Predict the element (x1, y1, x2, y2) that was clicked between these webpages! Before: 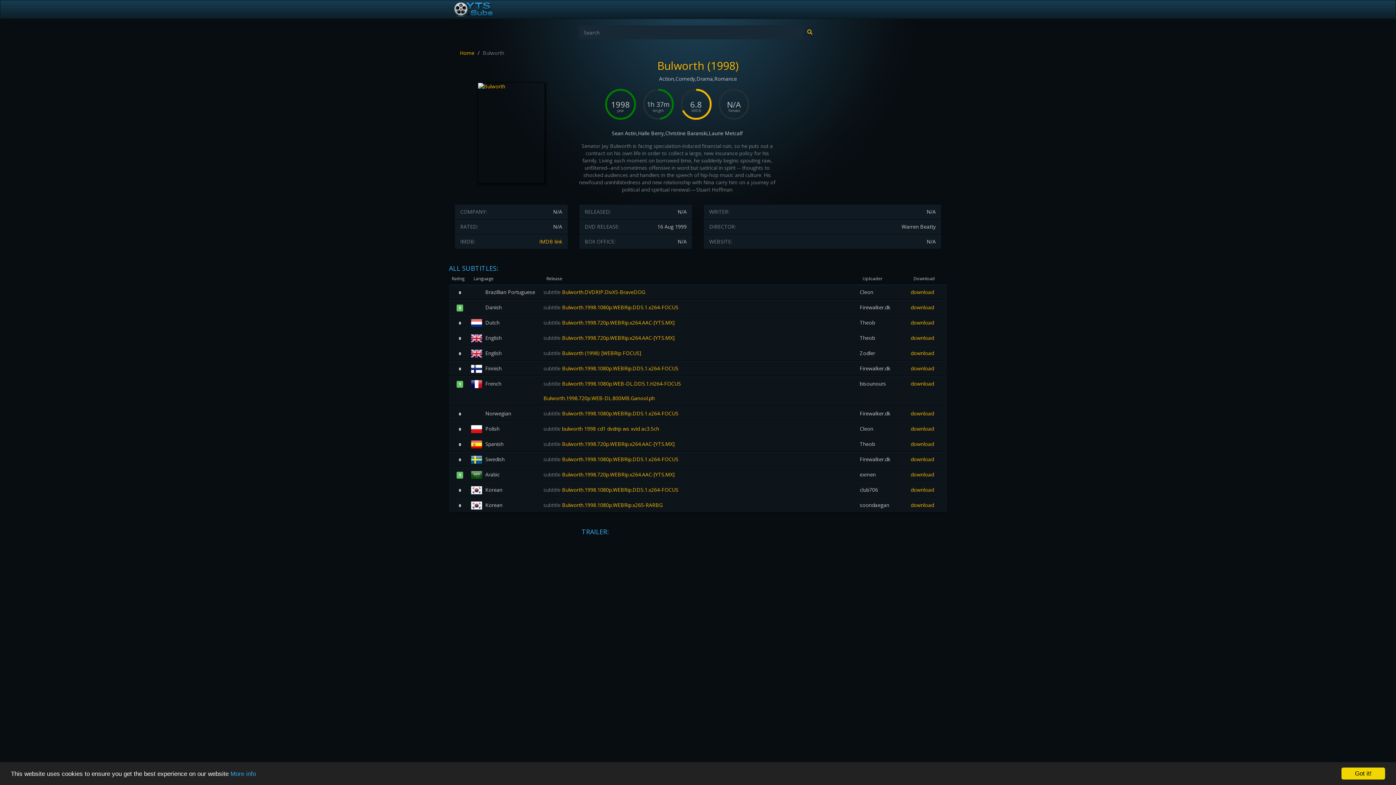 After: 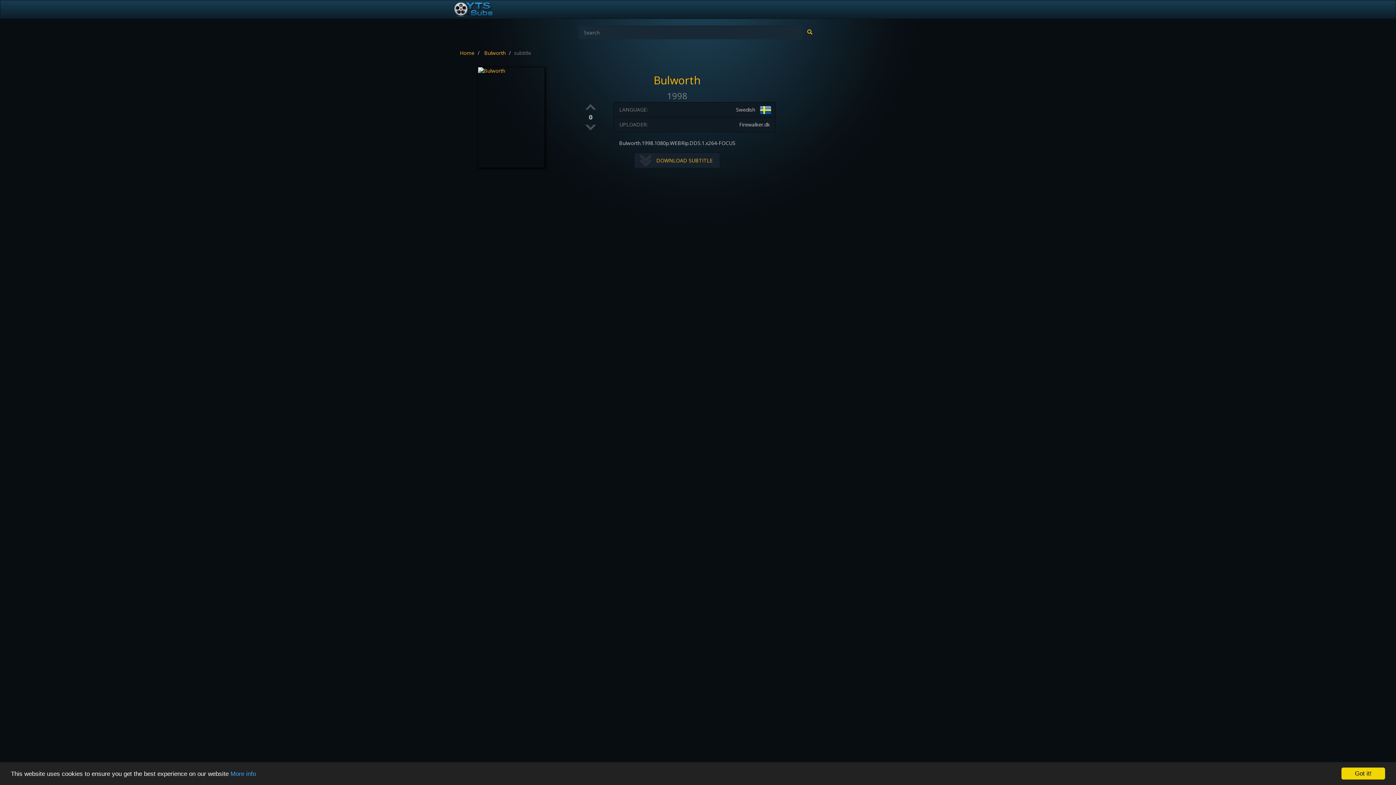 Action: bbox: (543, 452, 860, 466) label: subtitle Bulworth.1998.1080p.WEBRip.DD5.1.x264-FOCUS